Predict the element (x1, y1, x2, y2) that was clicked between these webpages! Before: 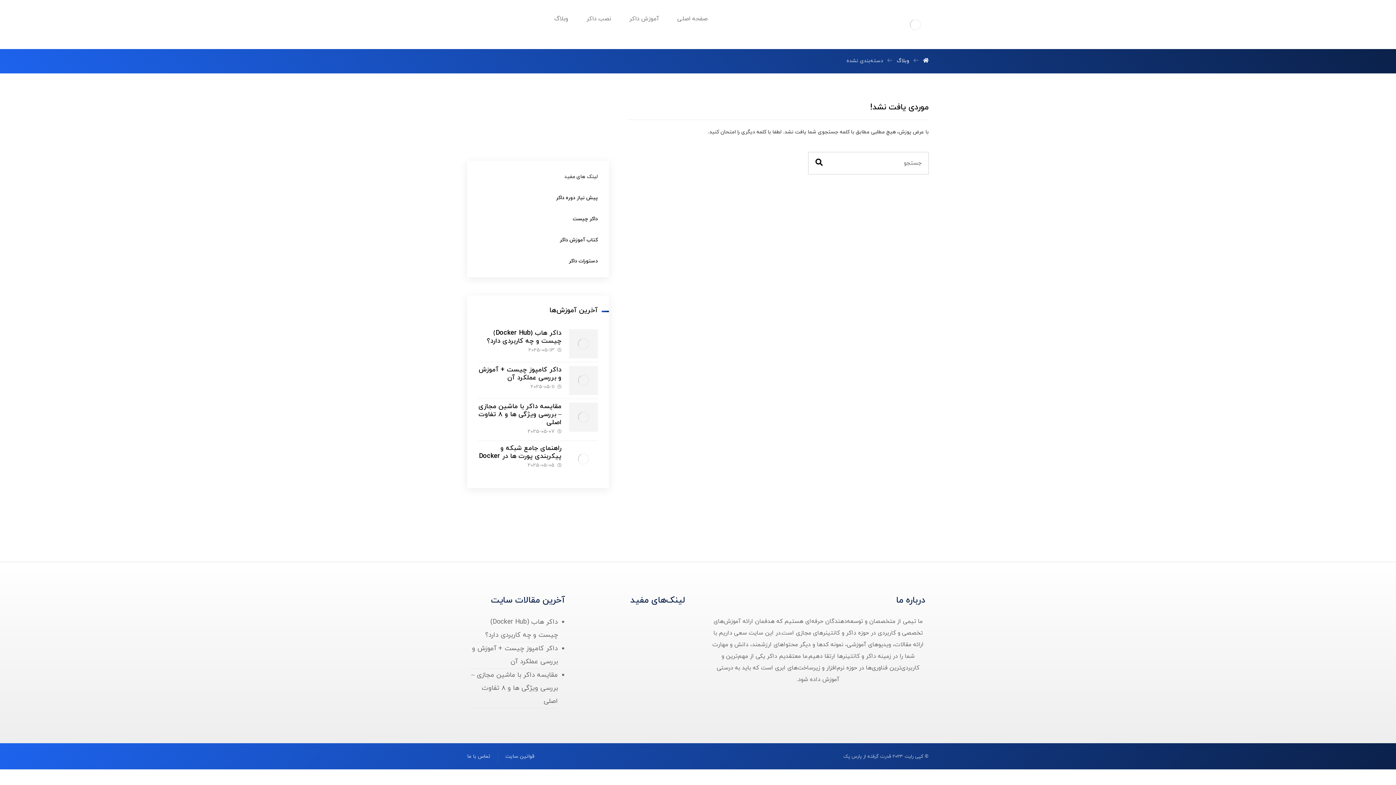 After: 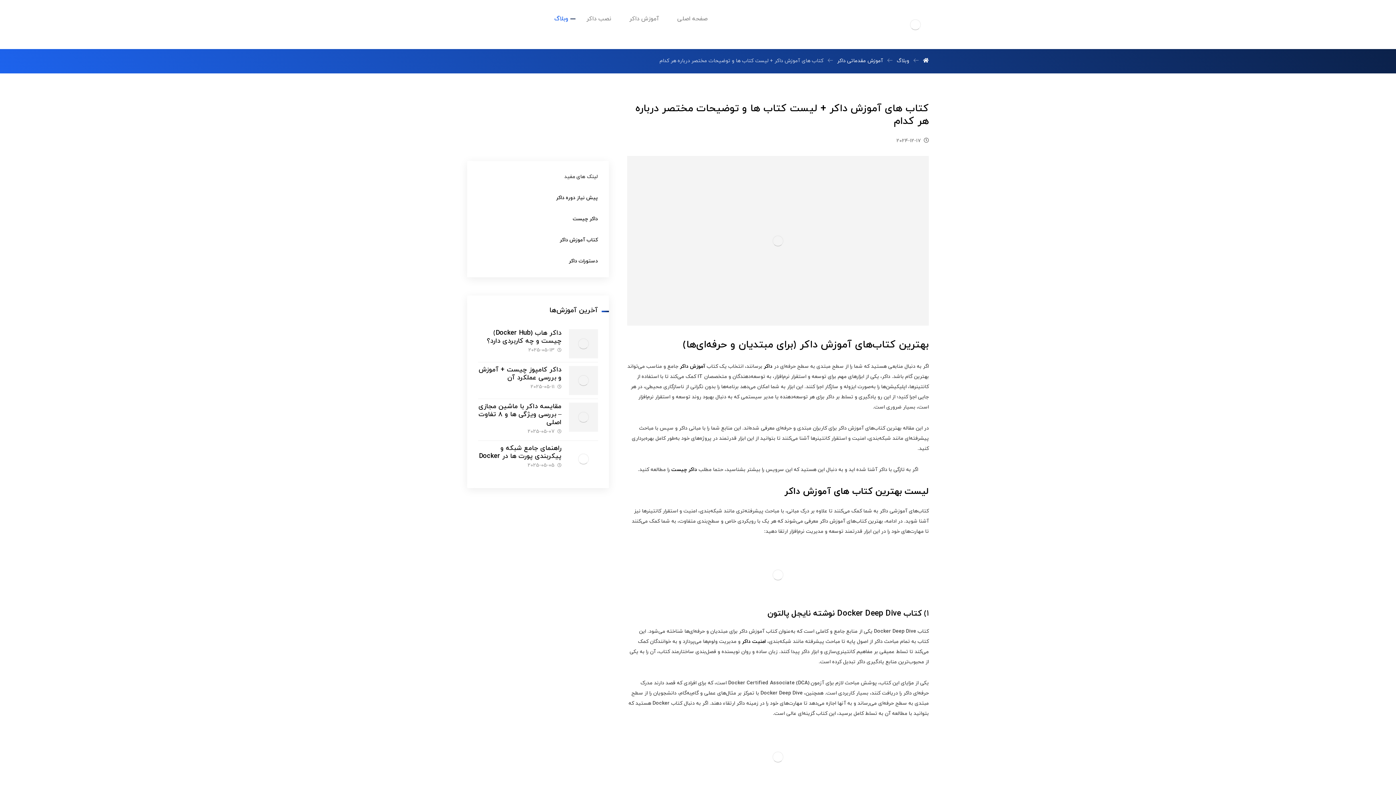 Action: label: کتاب آموزش داکر bbox: (559, 236, 598, 243)